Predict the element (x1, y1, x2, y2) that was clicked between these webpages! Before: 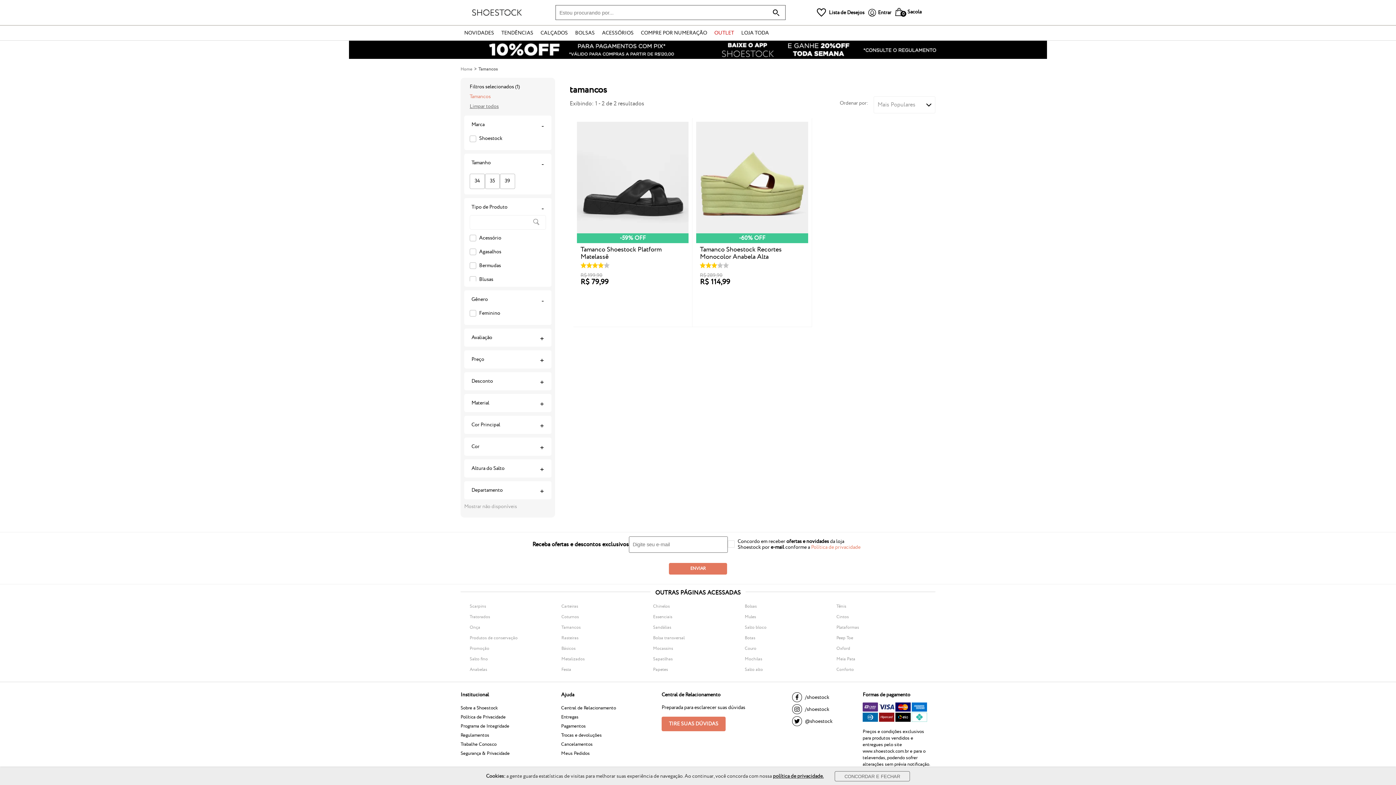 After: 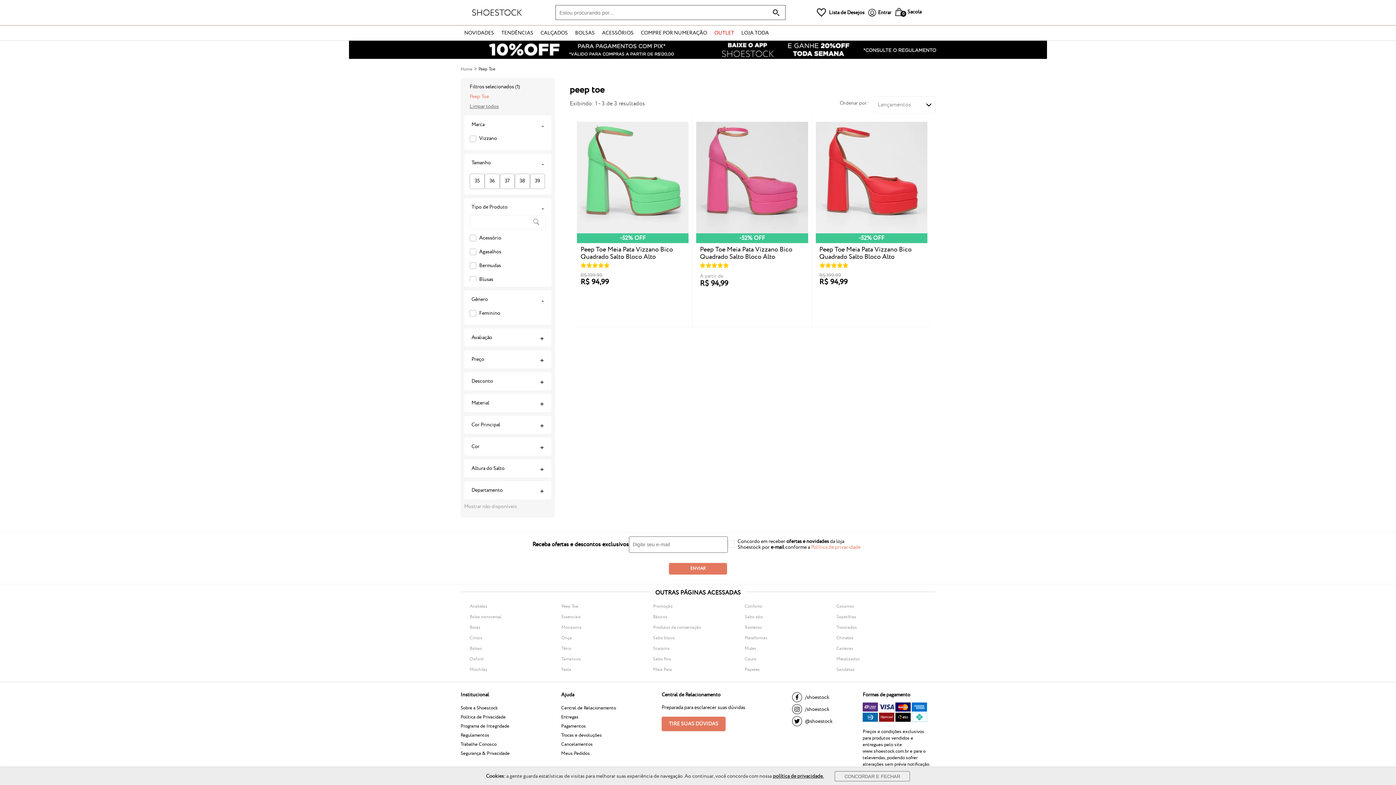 Action: label: Peep Toe bbox: (836, 635, 853, 641)